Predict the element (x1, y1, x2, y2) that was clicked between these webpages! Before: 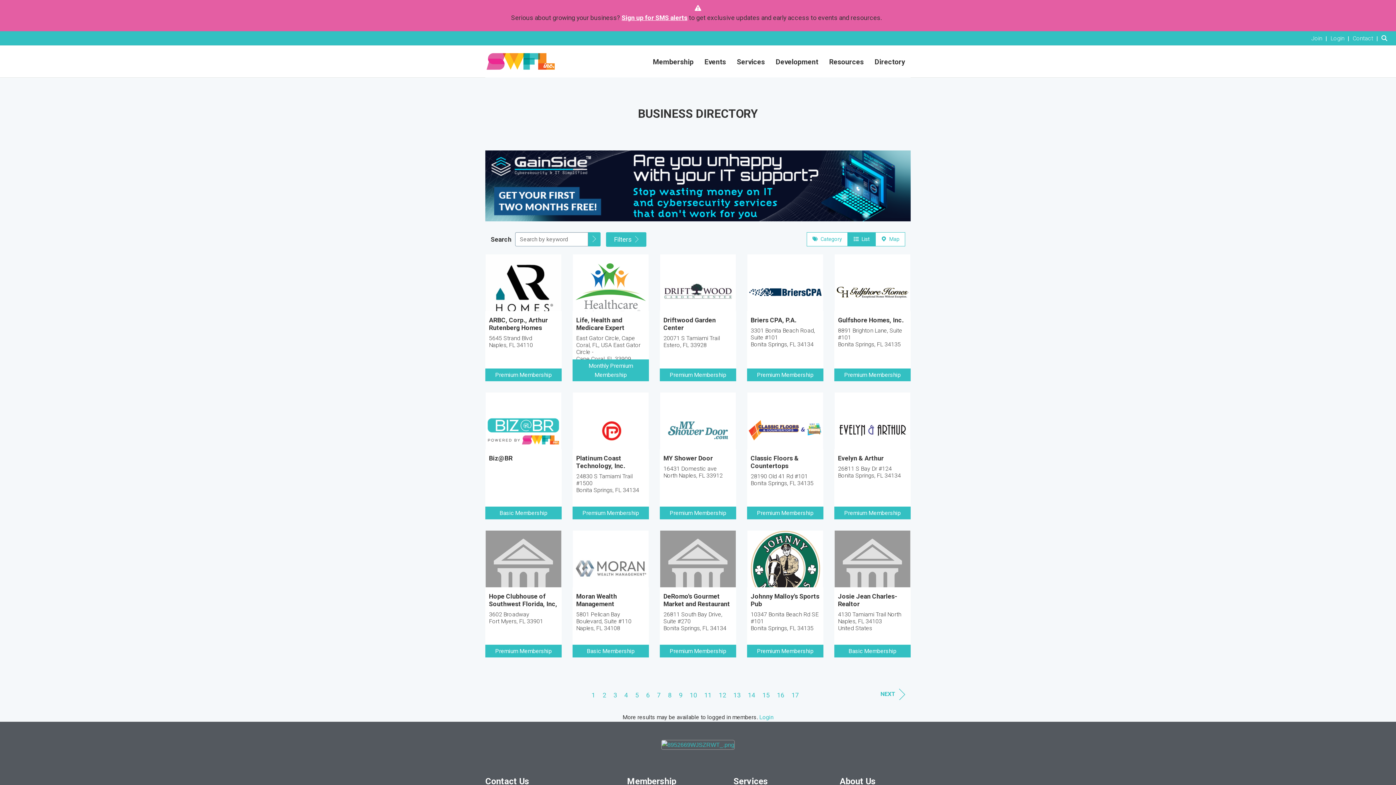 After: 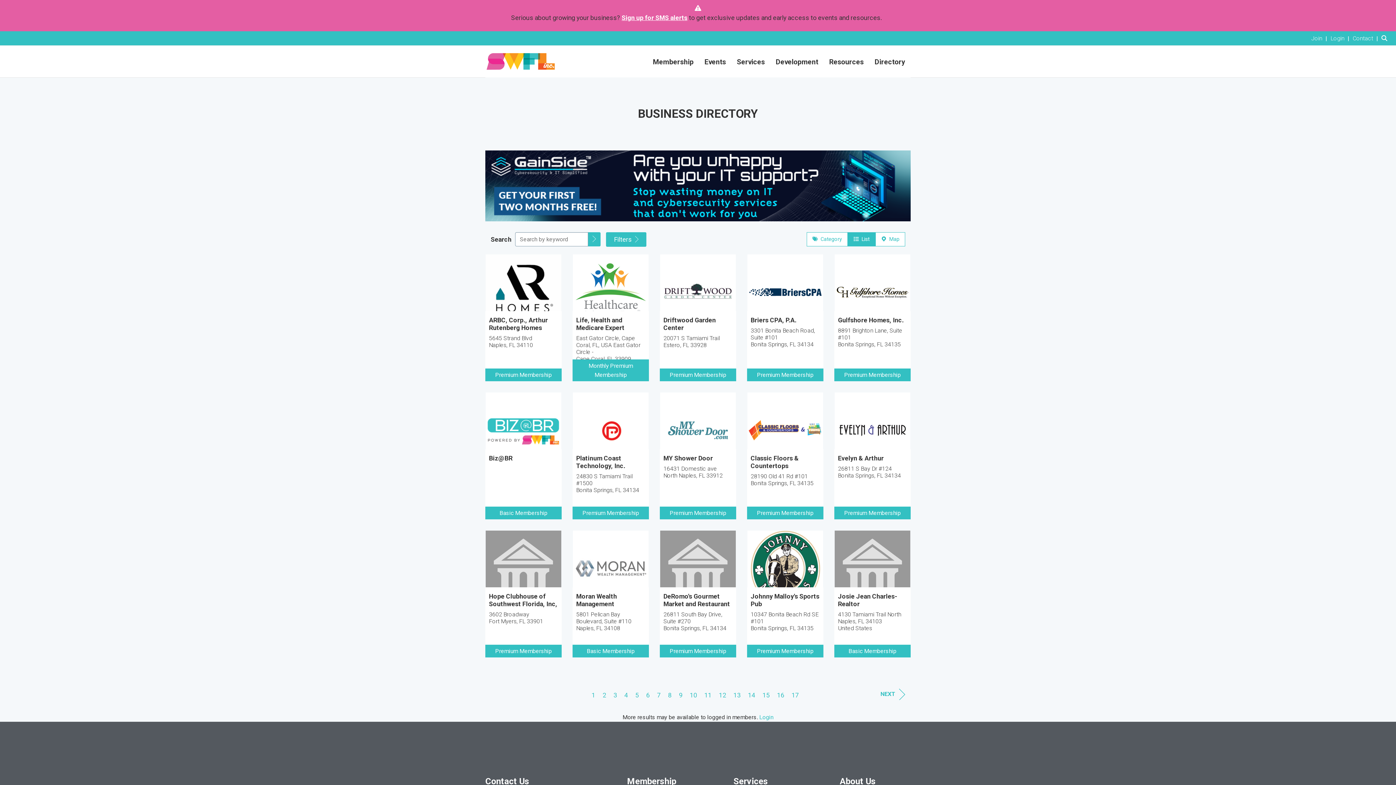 Action: bbox: (485, 181, 910, 189)